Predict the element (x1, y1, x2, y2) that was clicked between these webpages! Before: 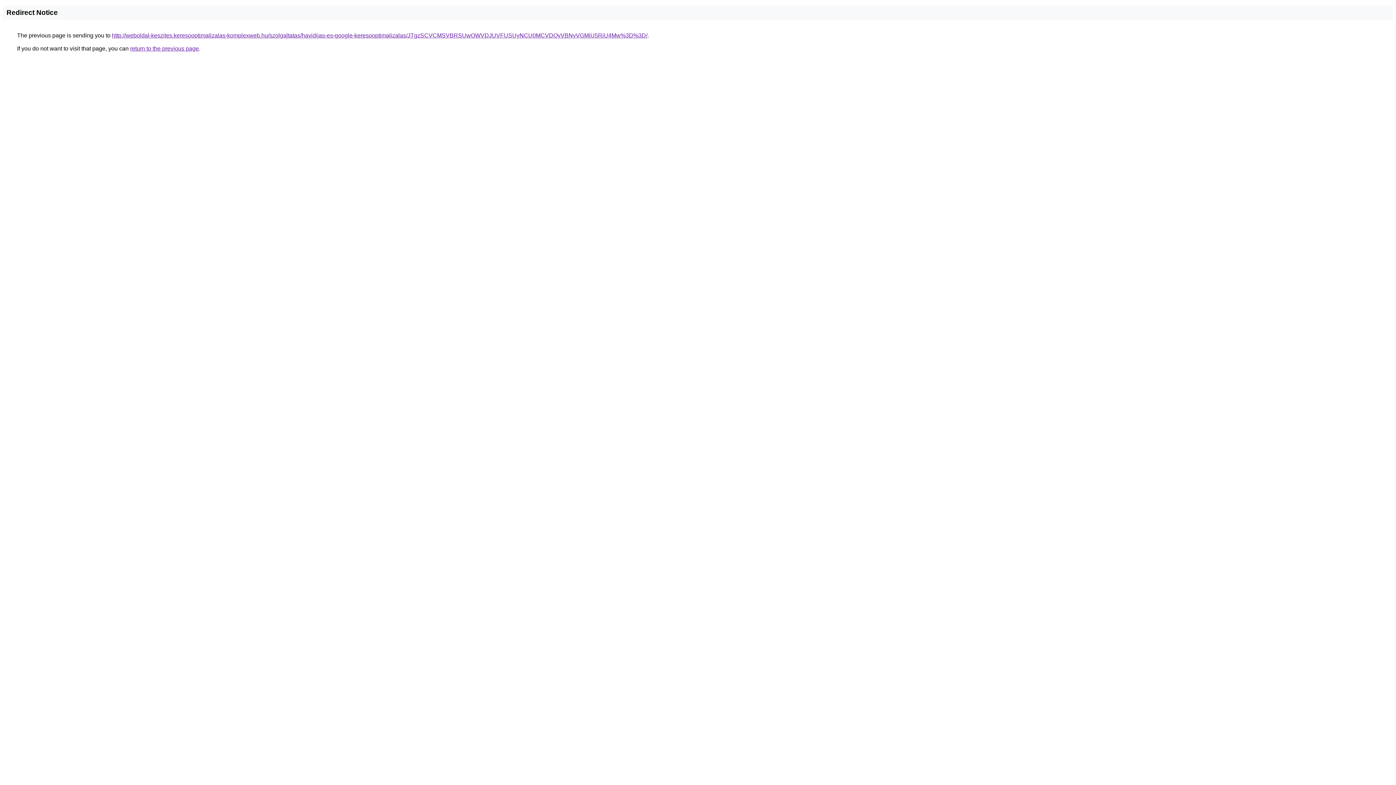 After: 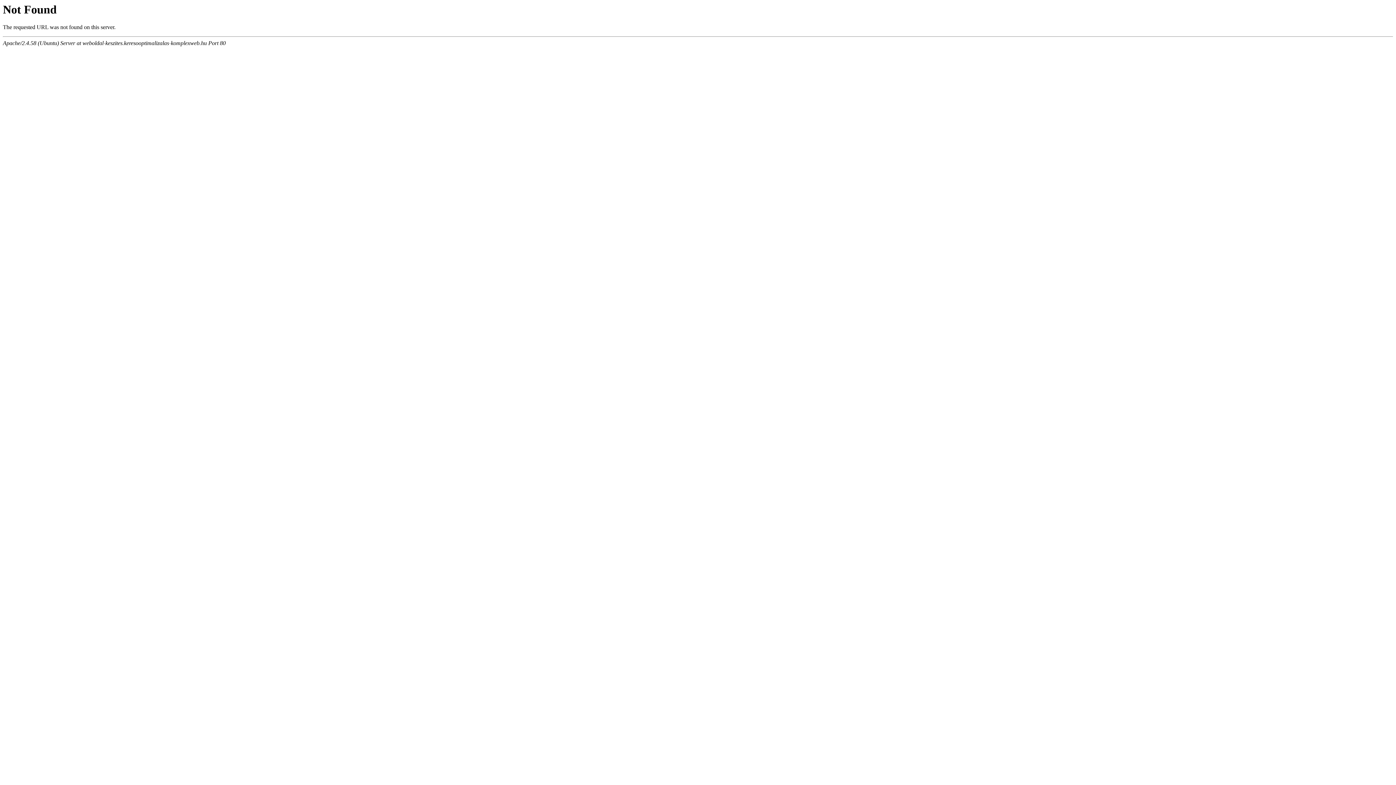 Action: bbox: (112, 32, 647, 38) label: http://weboldal-keszites.keresooptimalizalas-komplexweb.hu/szolgaltatas/havidijas-es-google-keresooptimalizalas/JTgzSCVCMSVBRSUwOWVDJUVFUSUyNCU0MCVDQyVBNyVGMiU5RiU4Mw%3D%3D/